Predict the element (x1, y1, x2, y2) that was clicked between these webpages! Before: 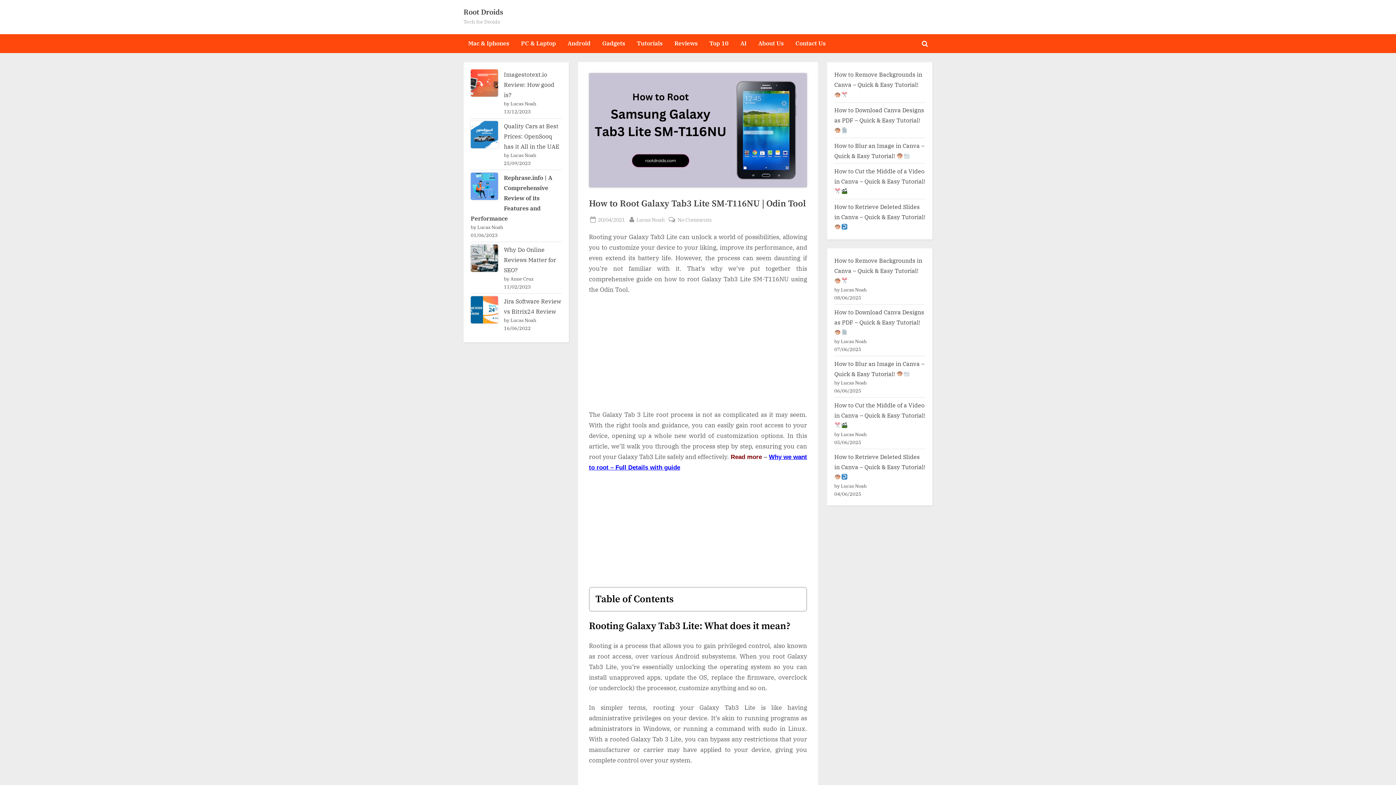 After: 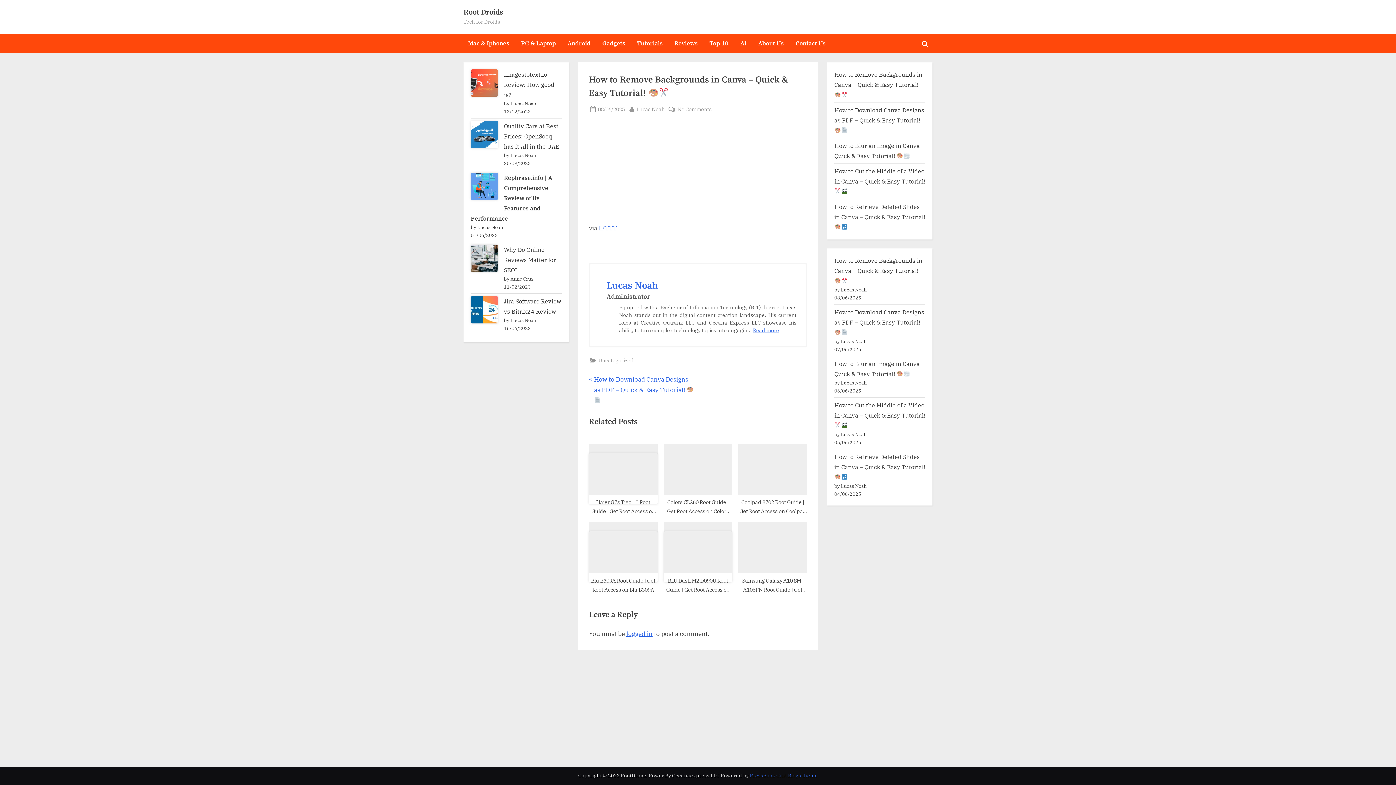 Action: bbox: (834, 70, 922, 98) label: How to Remove Backgrounds in Canva – Quick & Easy Tutorial! 